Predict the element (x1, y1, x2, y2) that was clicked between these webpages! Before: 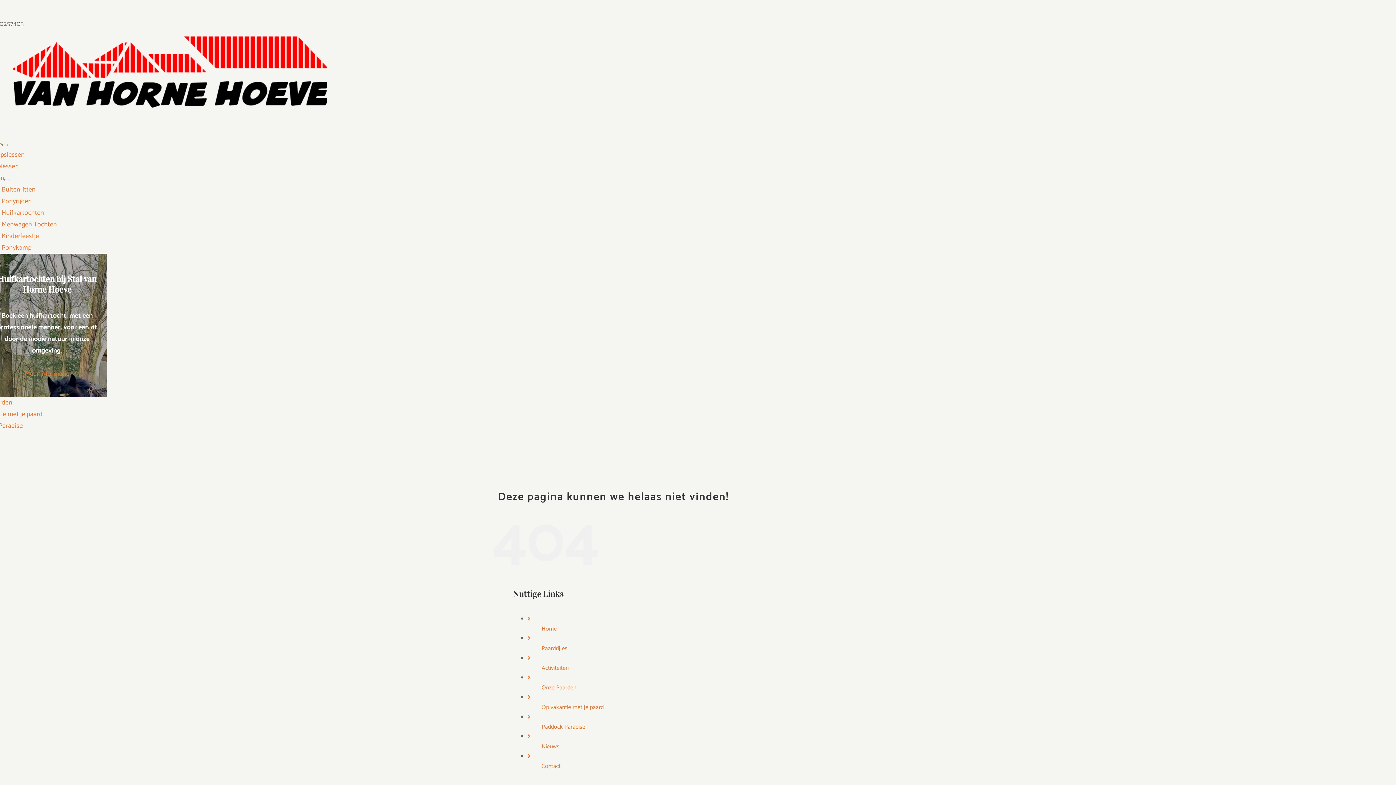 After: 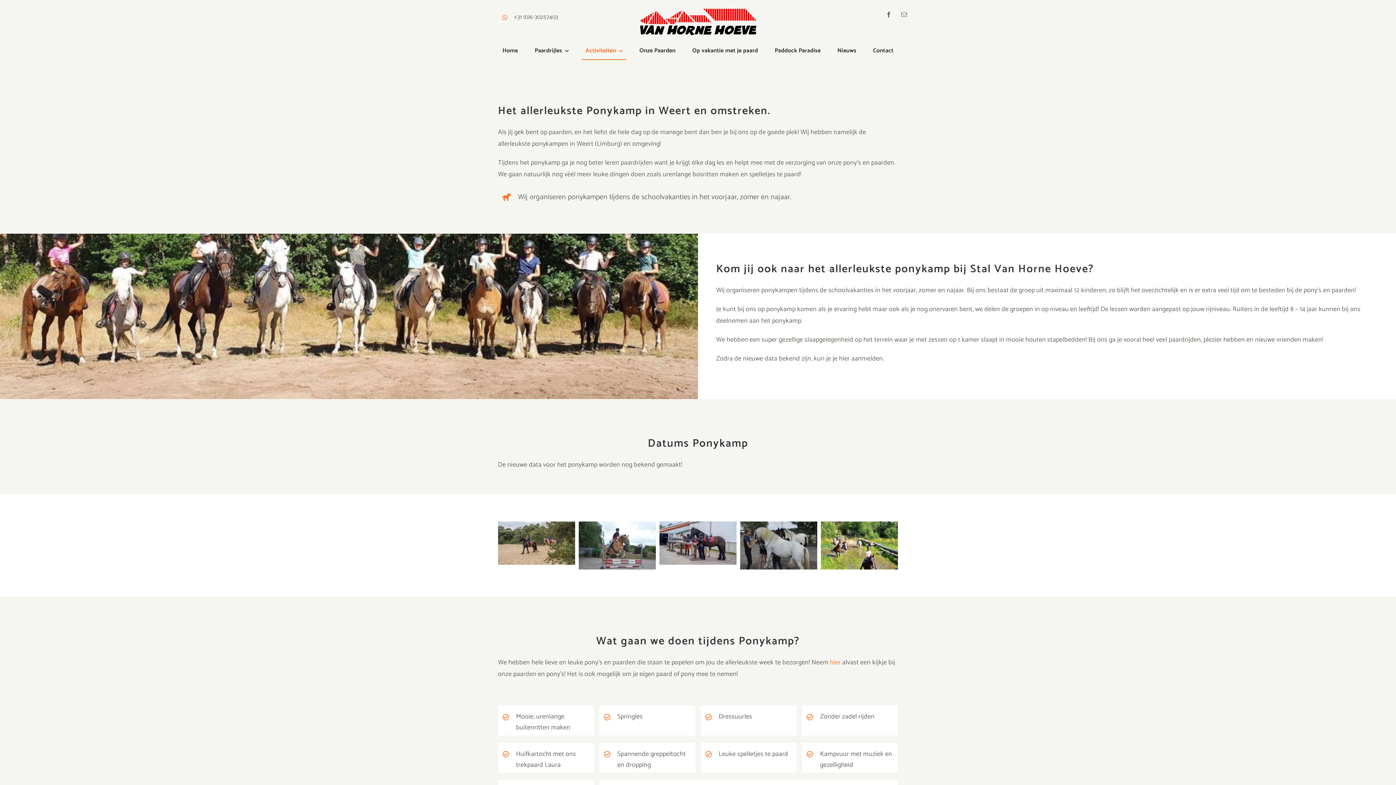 Action: bbox: (1, 242, 31, 253) label: Ponykamp